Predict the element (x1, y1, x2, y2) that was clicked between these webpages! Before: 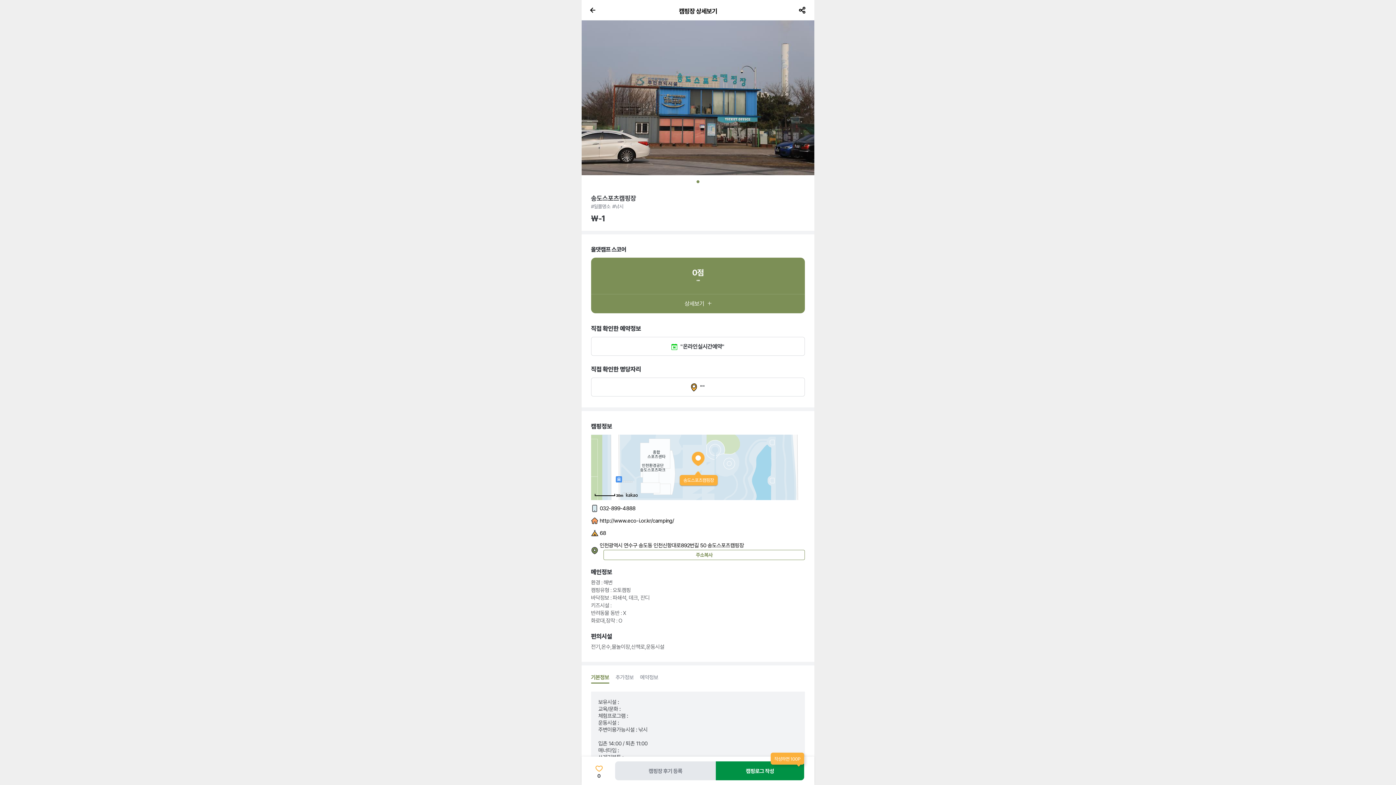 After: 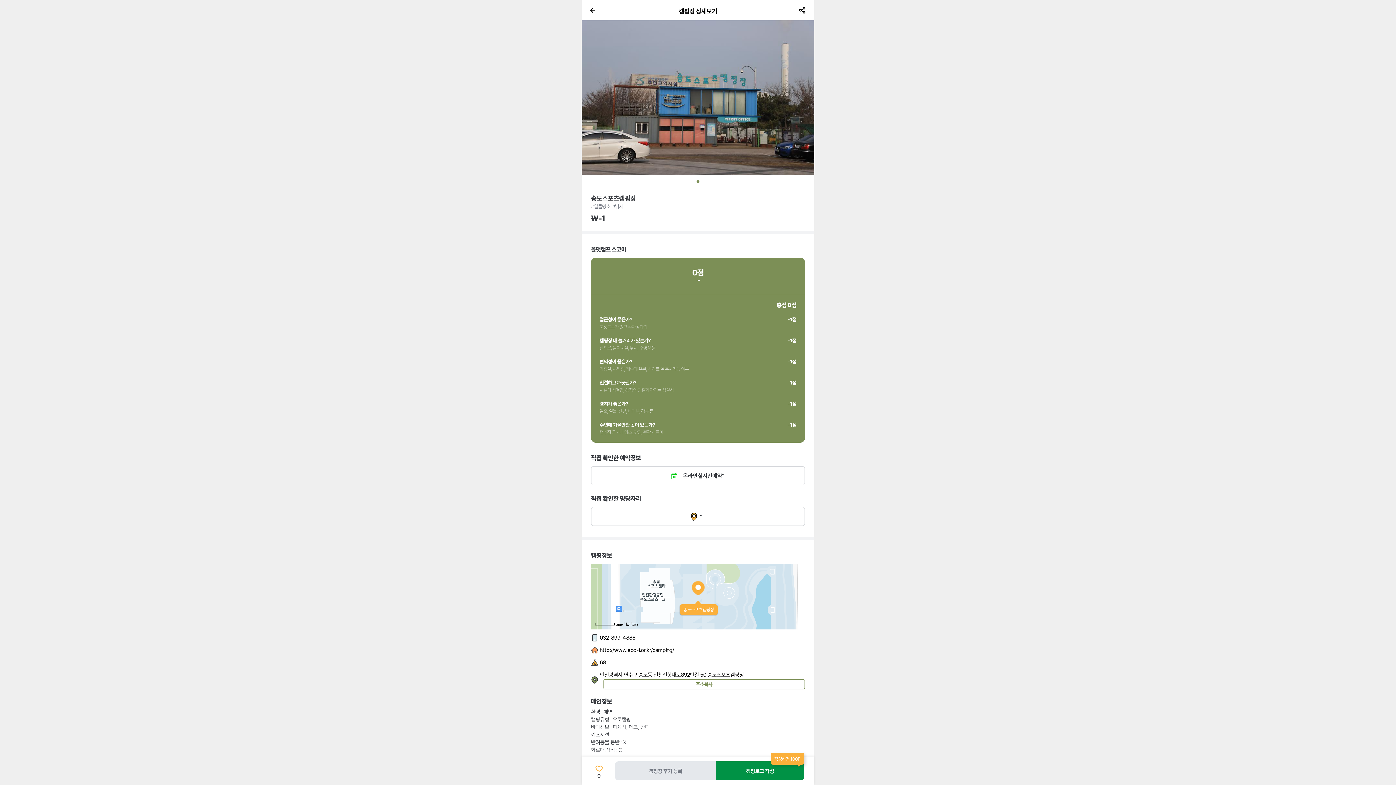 Action: label: 상세보기 bbox: (591, 294, 805, 313)